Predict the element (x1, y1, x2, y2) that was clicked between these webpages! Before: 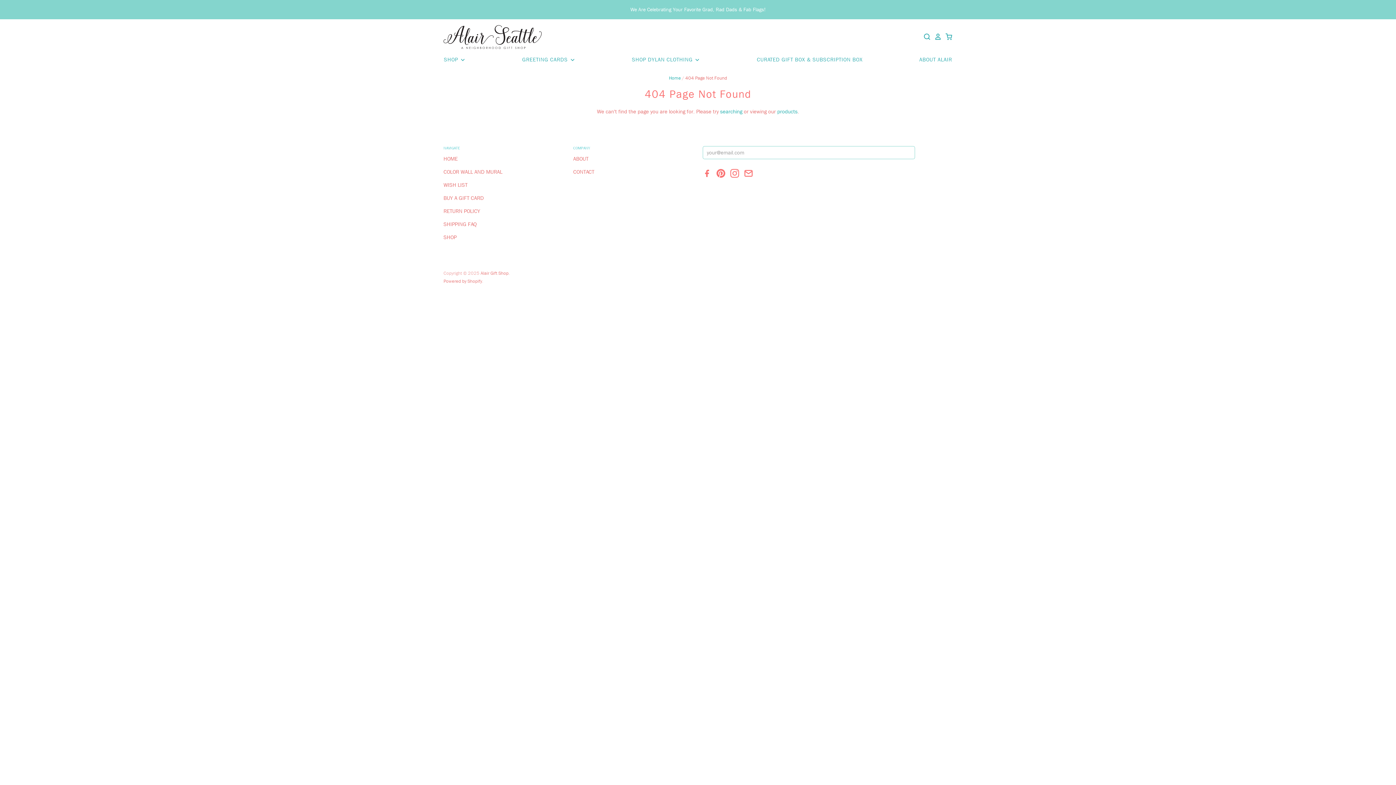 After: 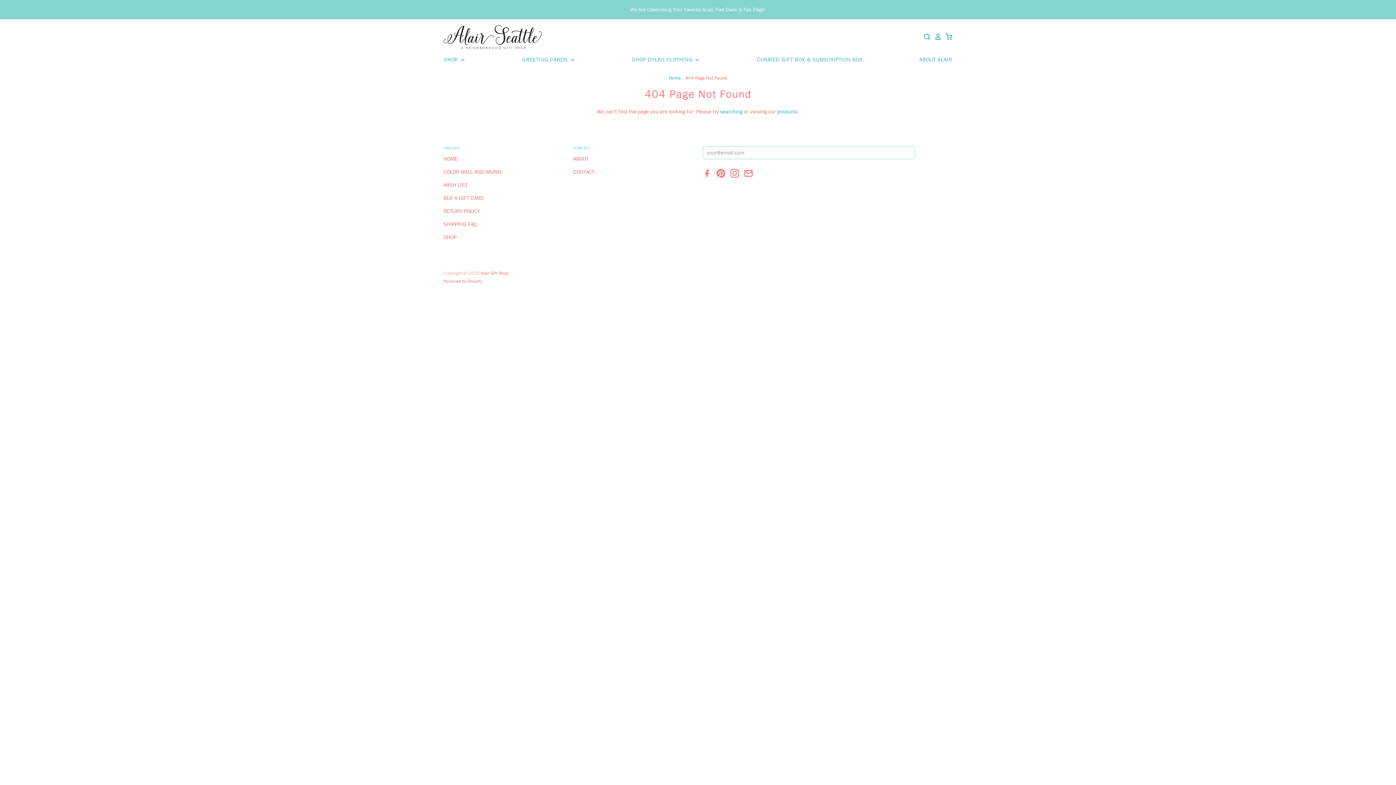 Action: bbox: (730, 172, 743, 179)